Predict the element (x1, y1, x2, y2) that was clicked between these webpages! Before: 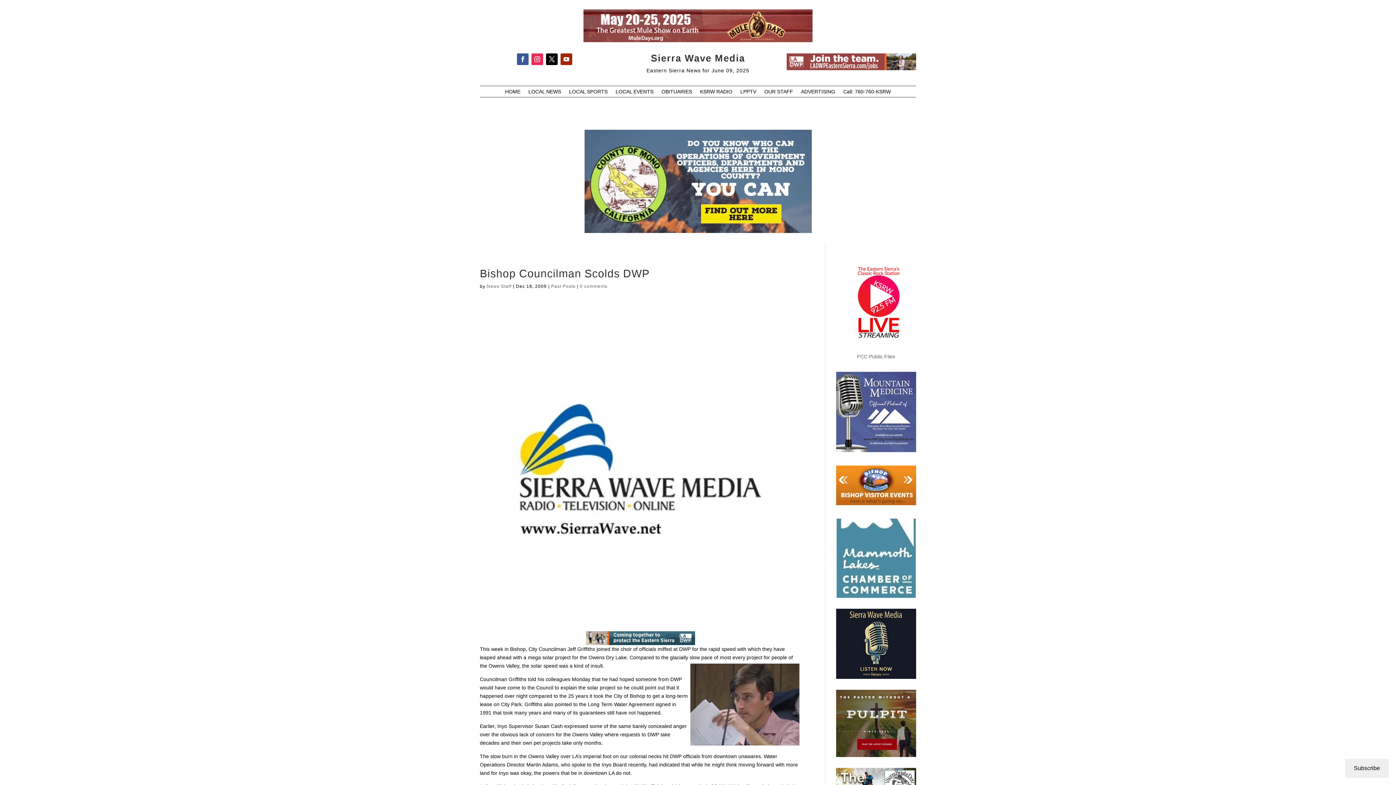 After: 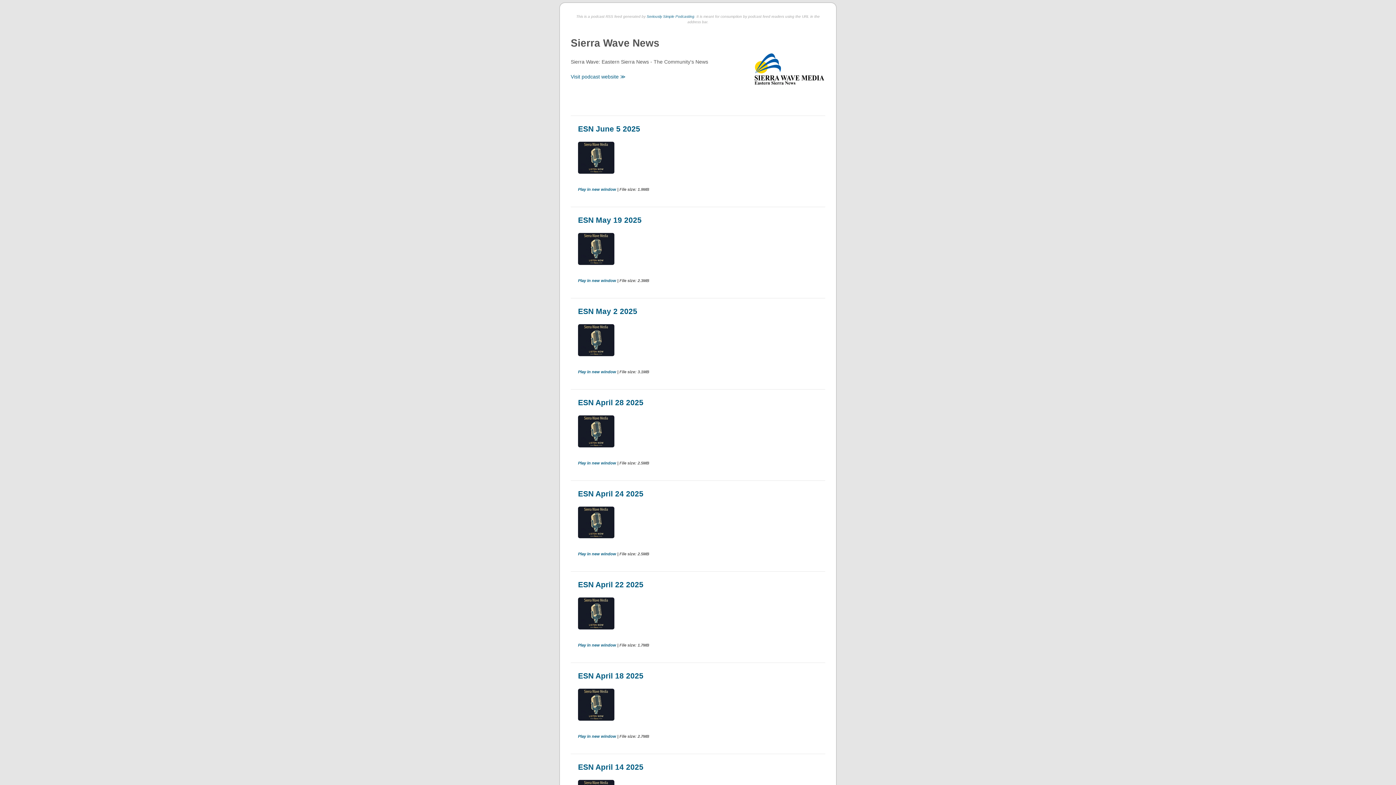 Action: bbox: (836, 609, 916, 679)